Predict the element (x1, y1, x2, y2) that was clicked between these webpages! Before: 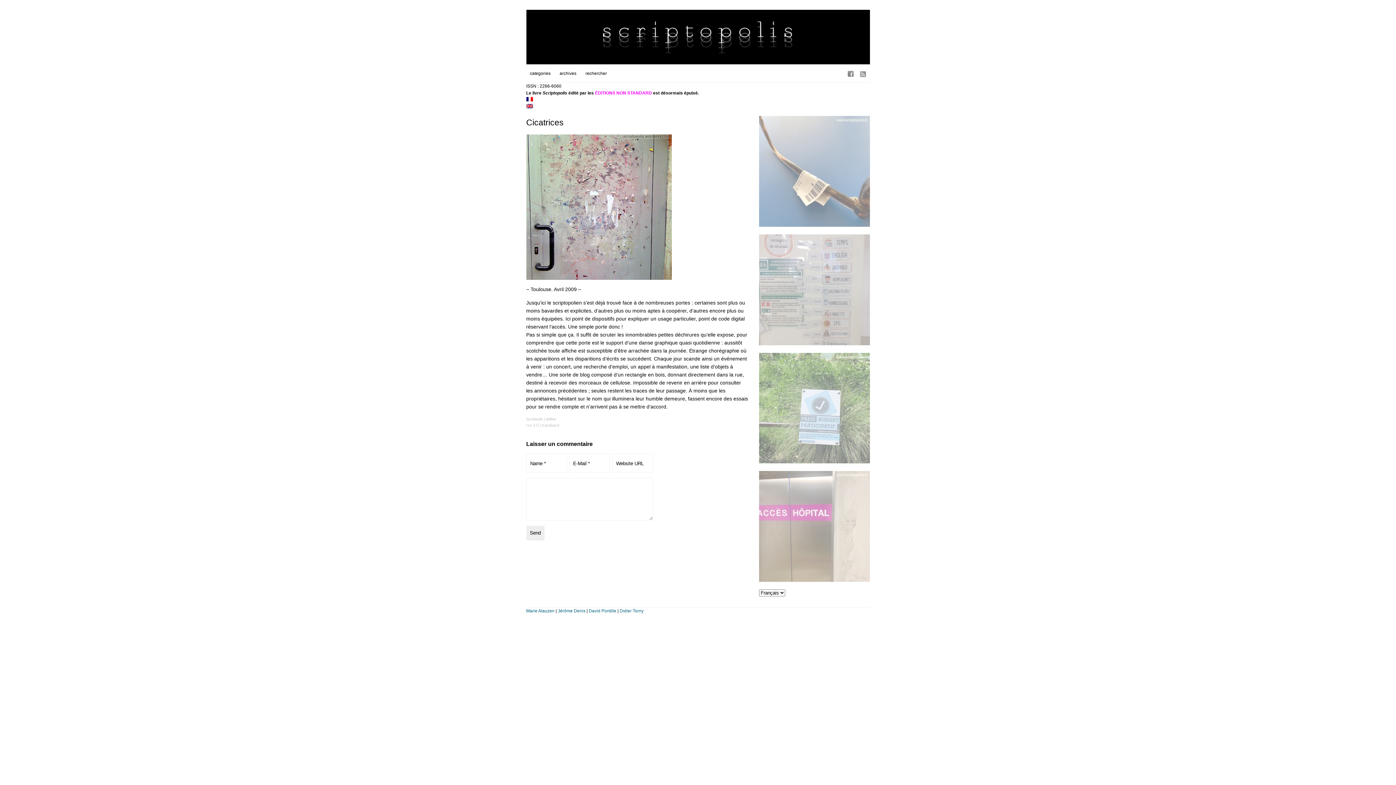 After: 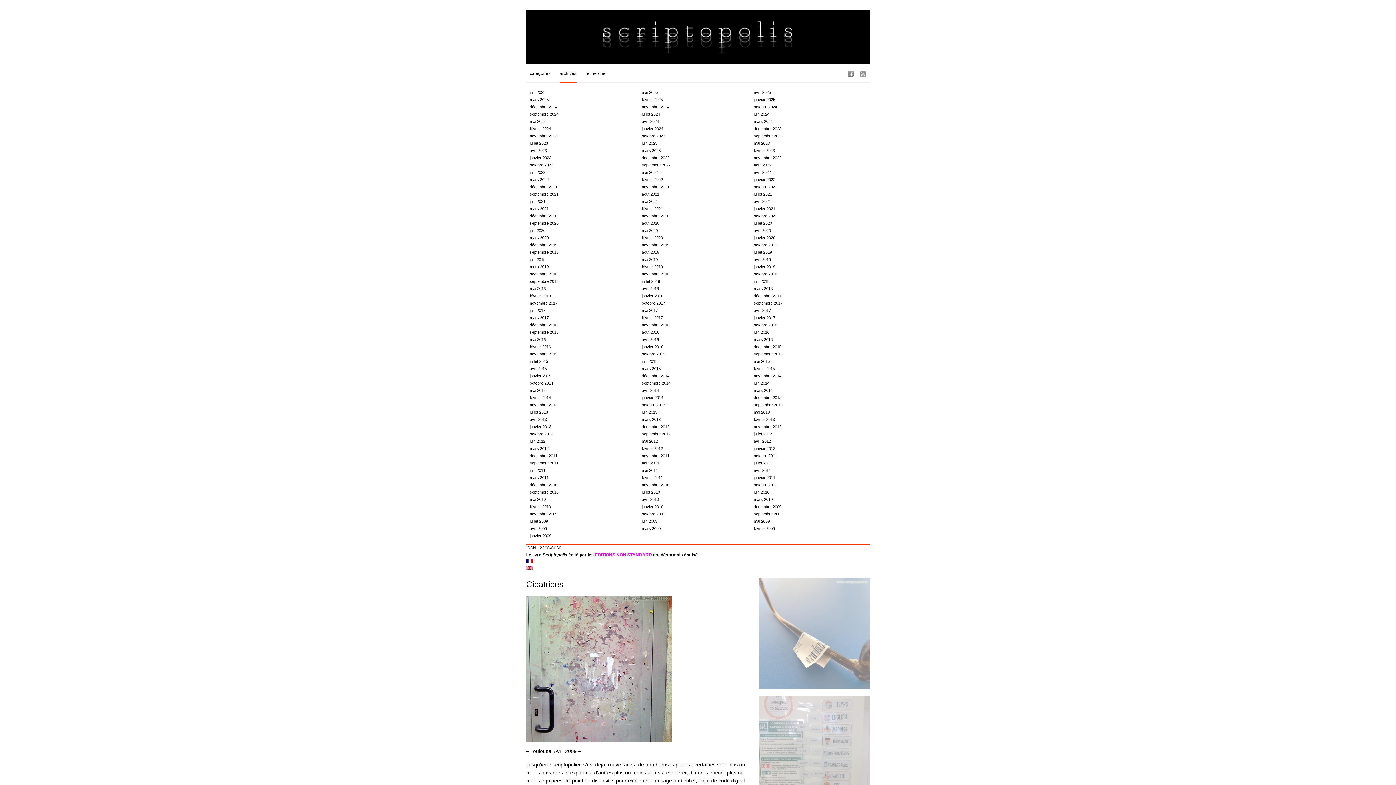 Action: bbox: (559, 64, 576, 82) label: archives